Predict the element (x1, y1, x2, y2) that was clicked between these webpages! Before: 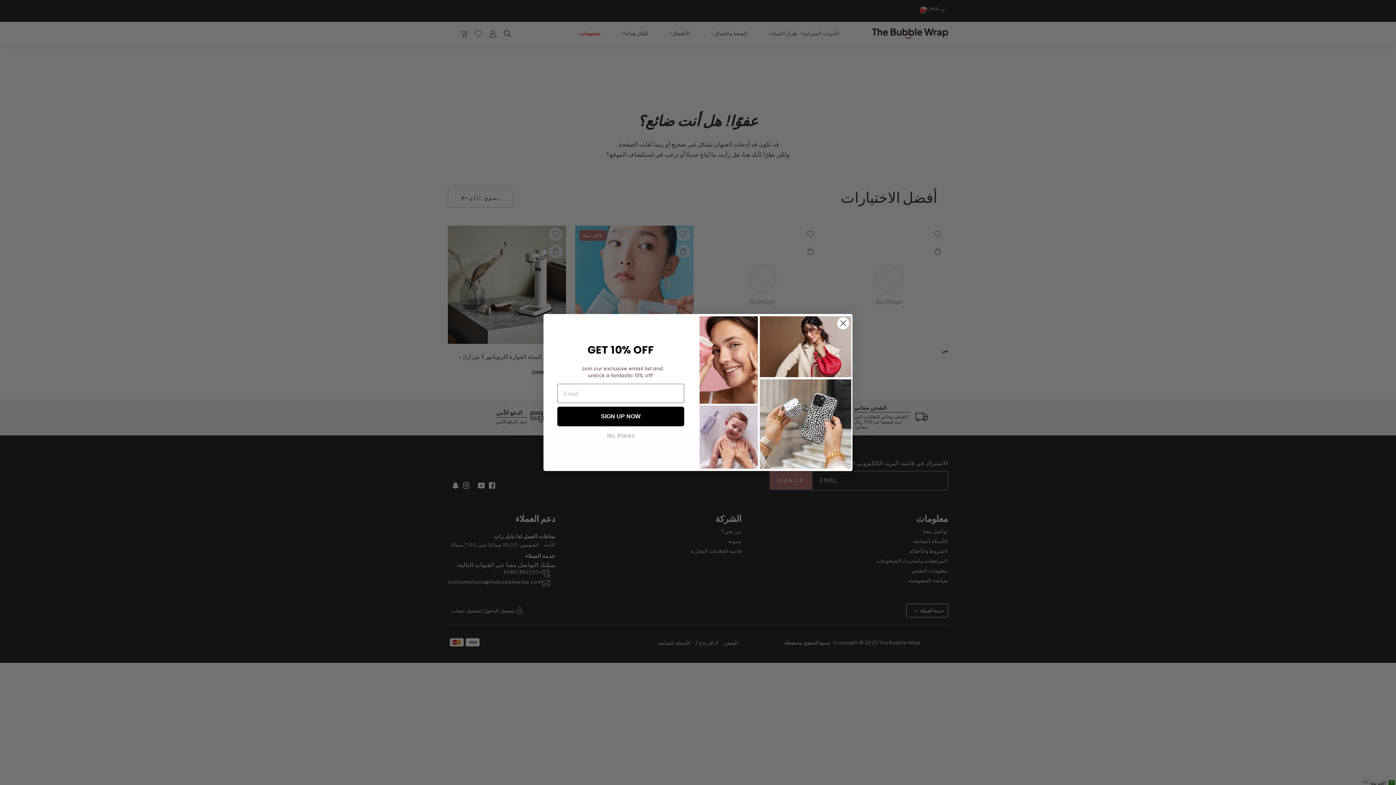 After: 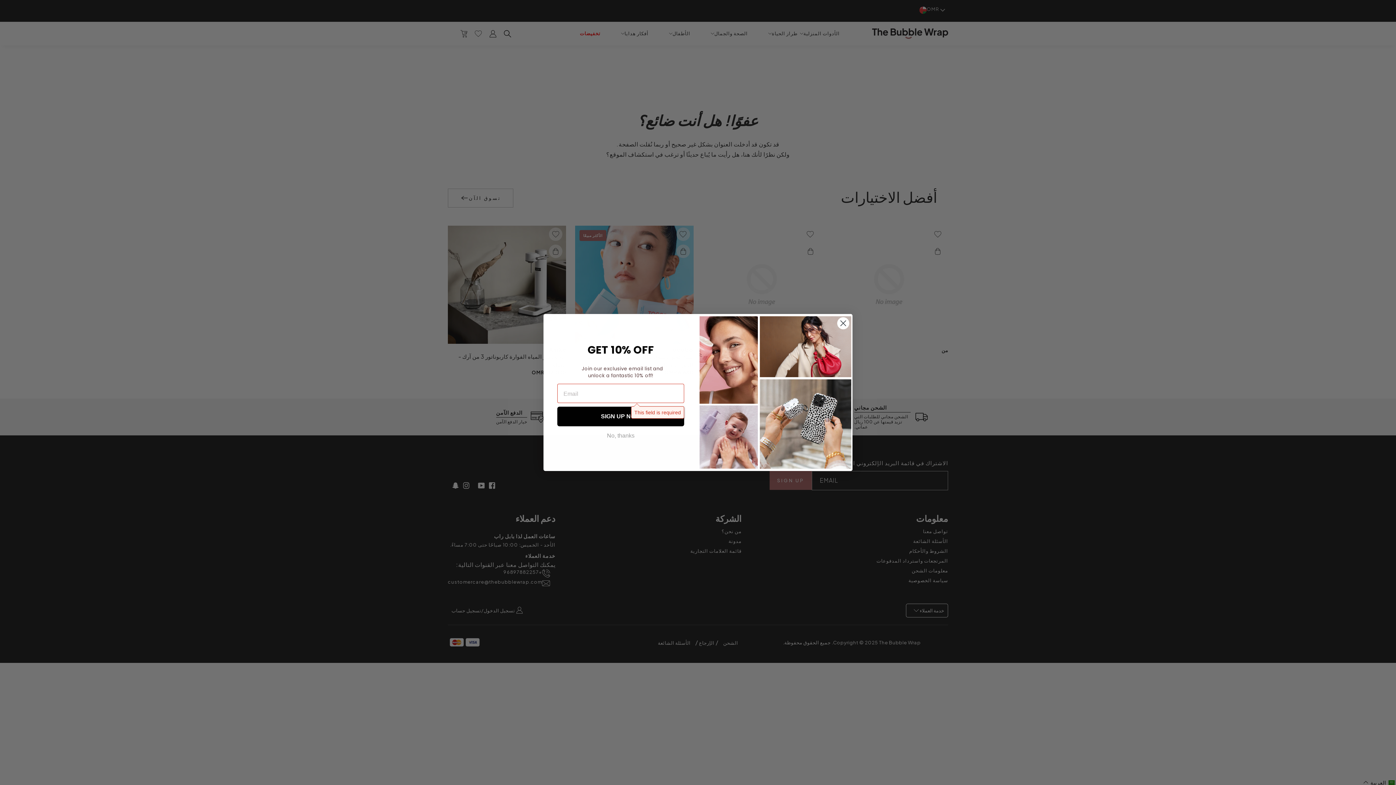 Action: bbox: (557, 406, 684, 426) label: SIGN UP NOW